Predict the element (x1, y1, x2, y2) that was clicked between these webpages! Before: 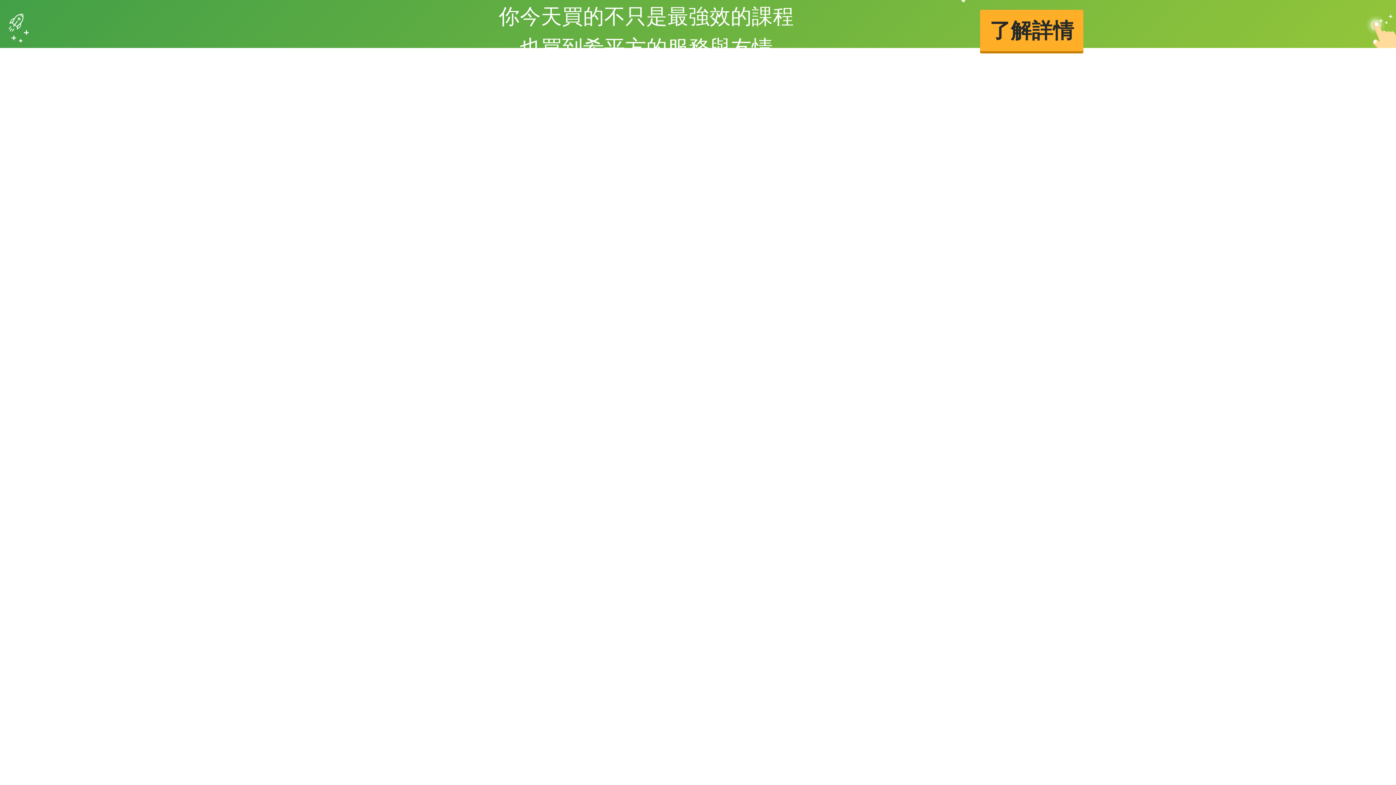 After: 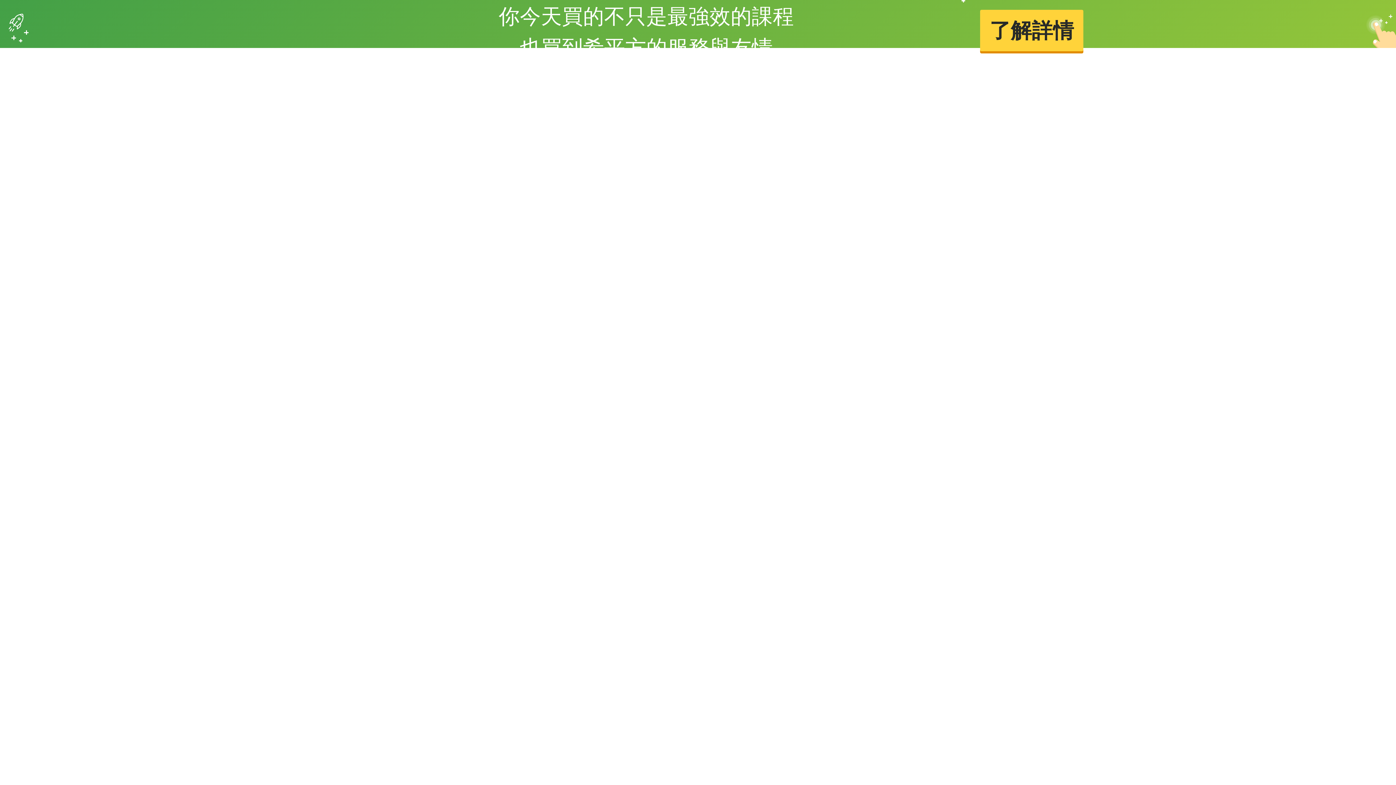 Action: bbox: (980, 9, 1083, 51) label: 了解詳情